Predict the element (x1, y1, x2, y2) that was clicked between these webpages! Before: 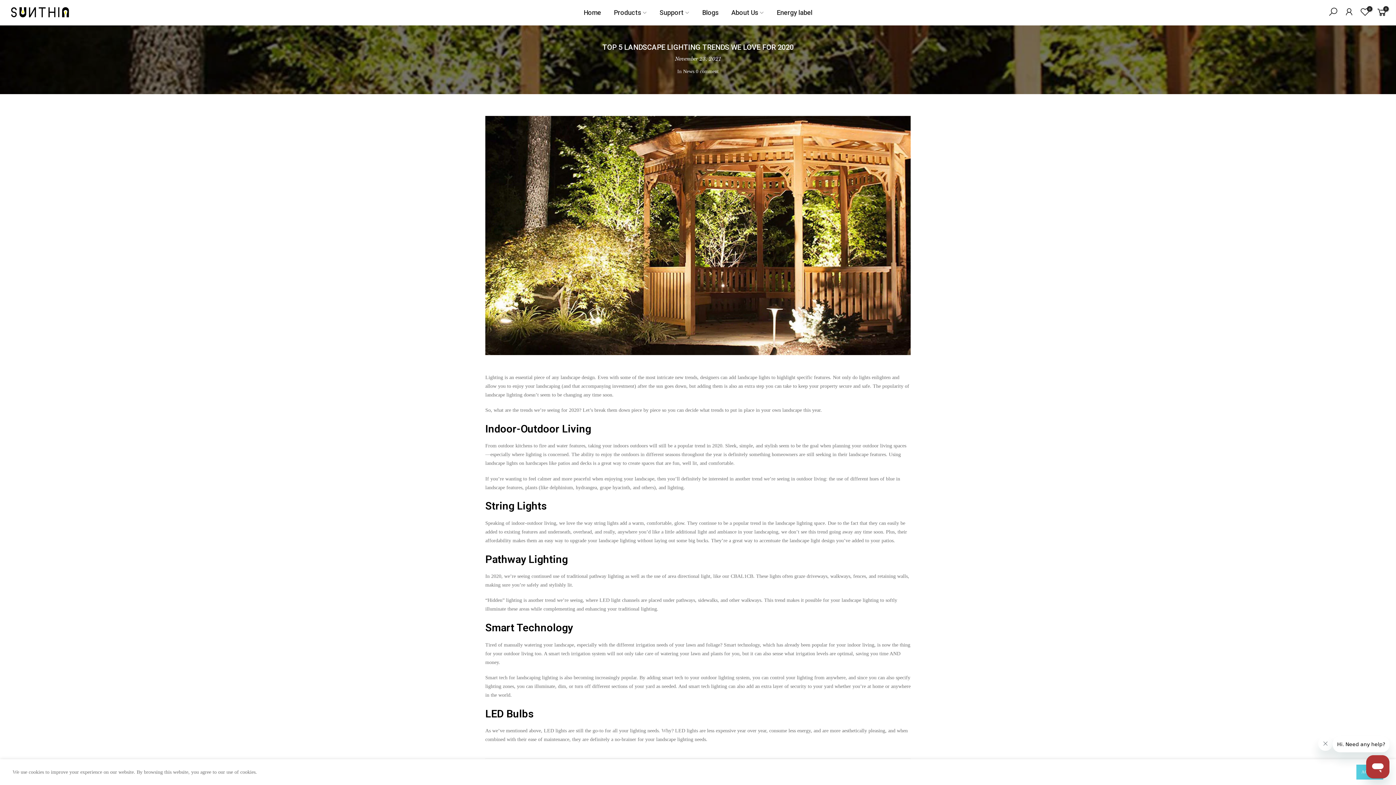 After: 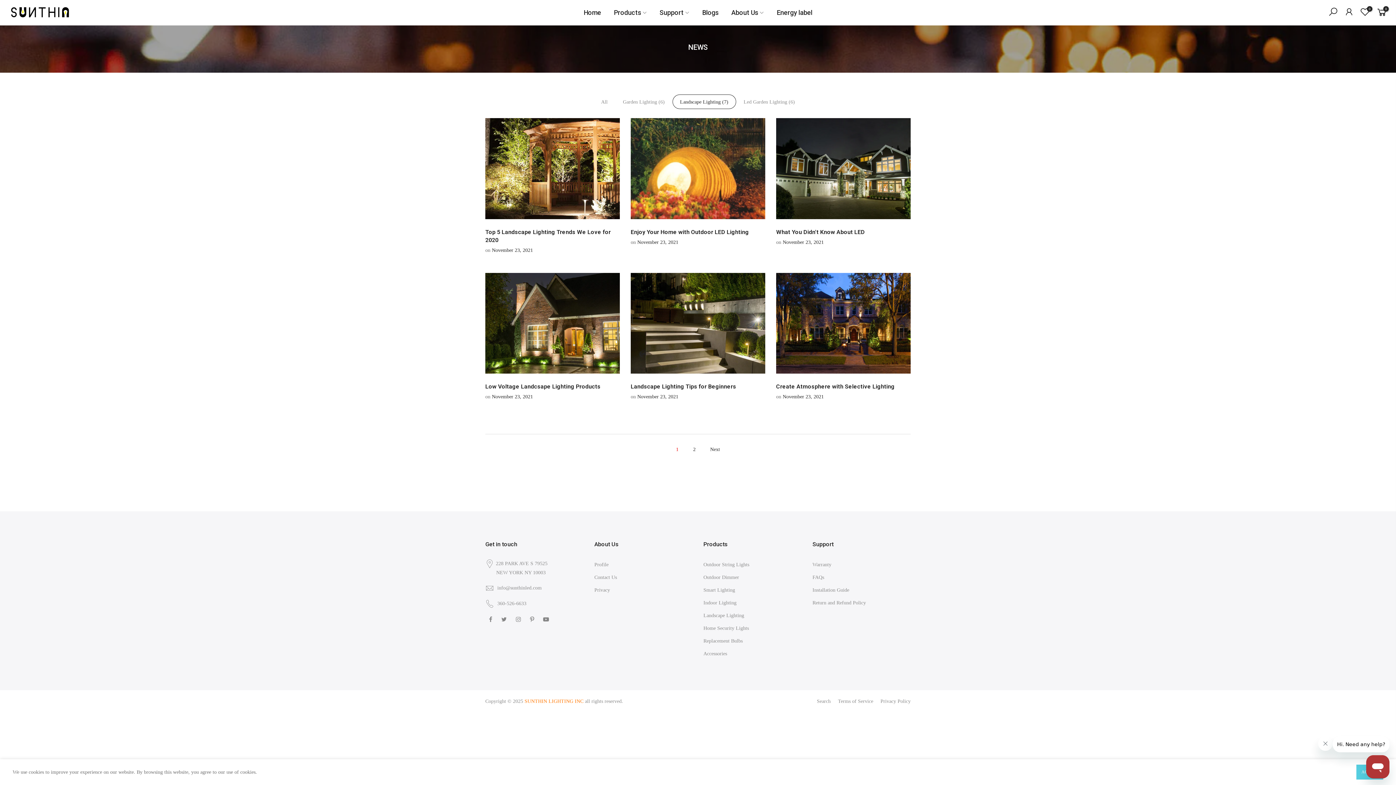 Action: label: Landscape lighting bbox: (535, 766, 574, 771)